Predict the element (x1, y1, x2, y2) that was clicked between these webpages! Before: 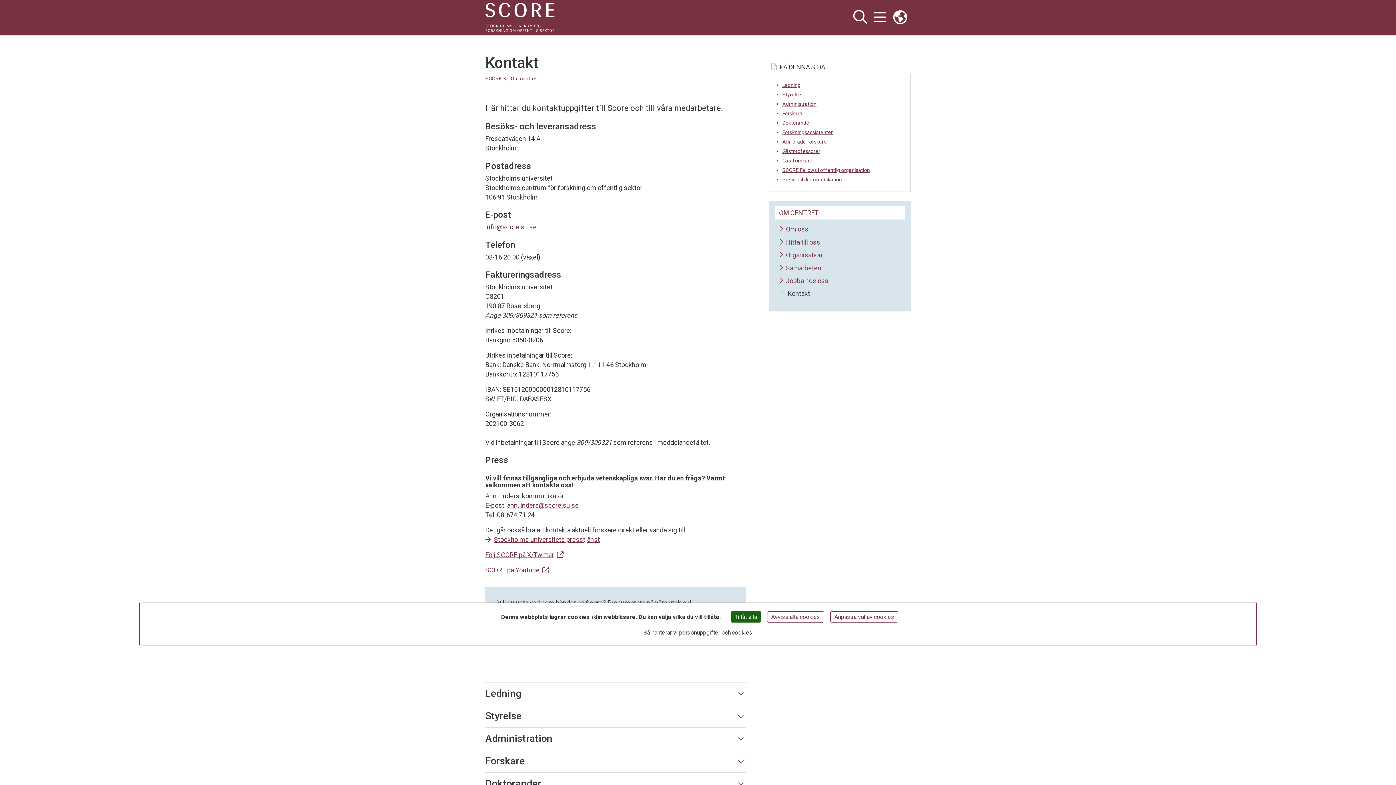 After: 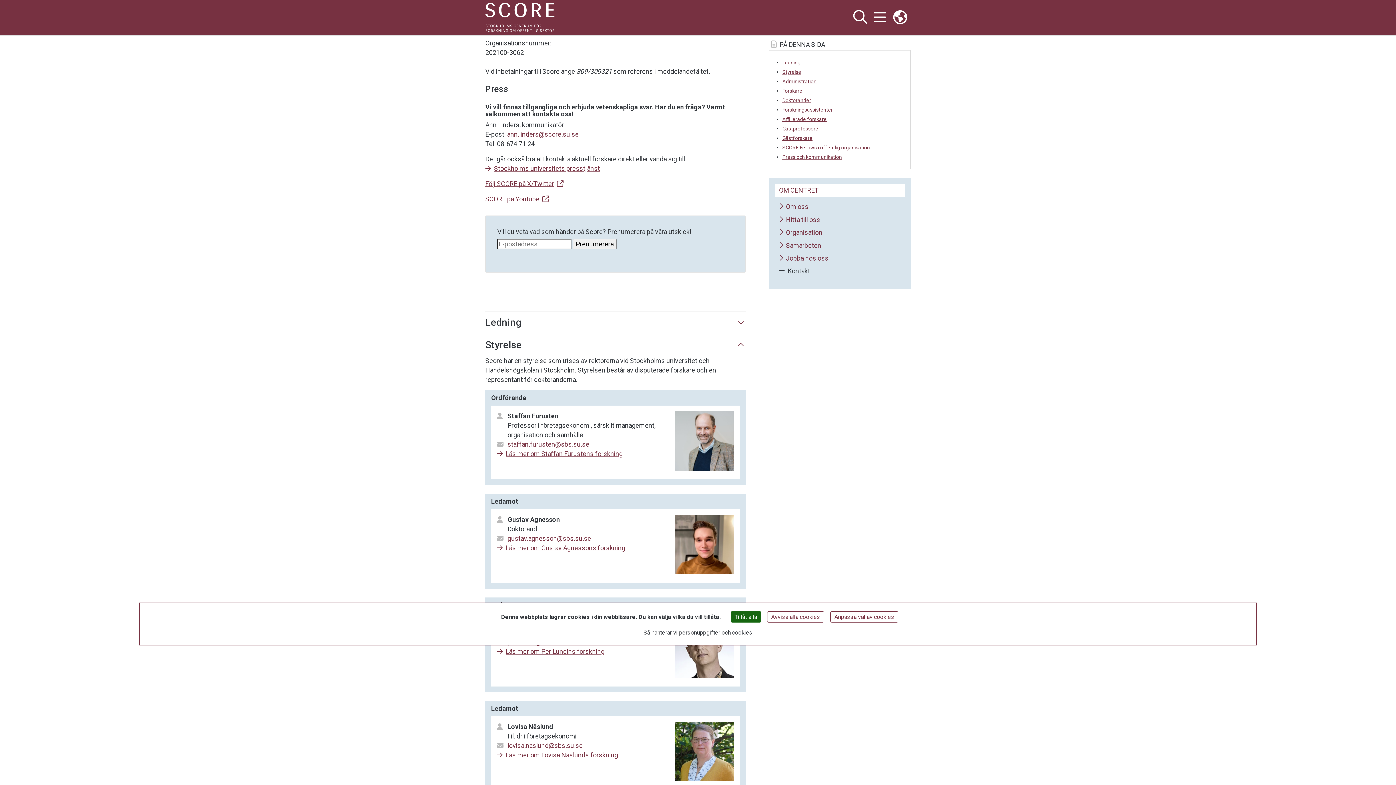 Action: label: Styrelse bbox: (782, 91, 903, 97)